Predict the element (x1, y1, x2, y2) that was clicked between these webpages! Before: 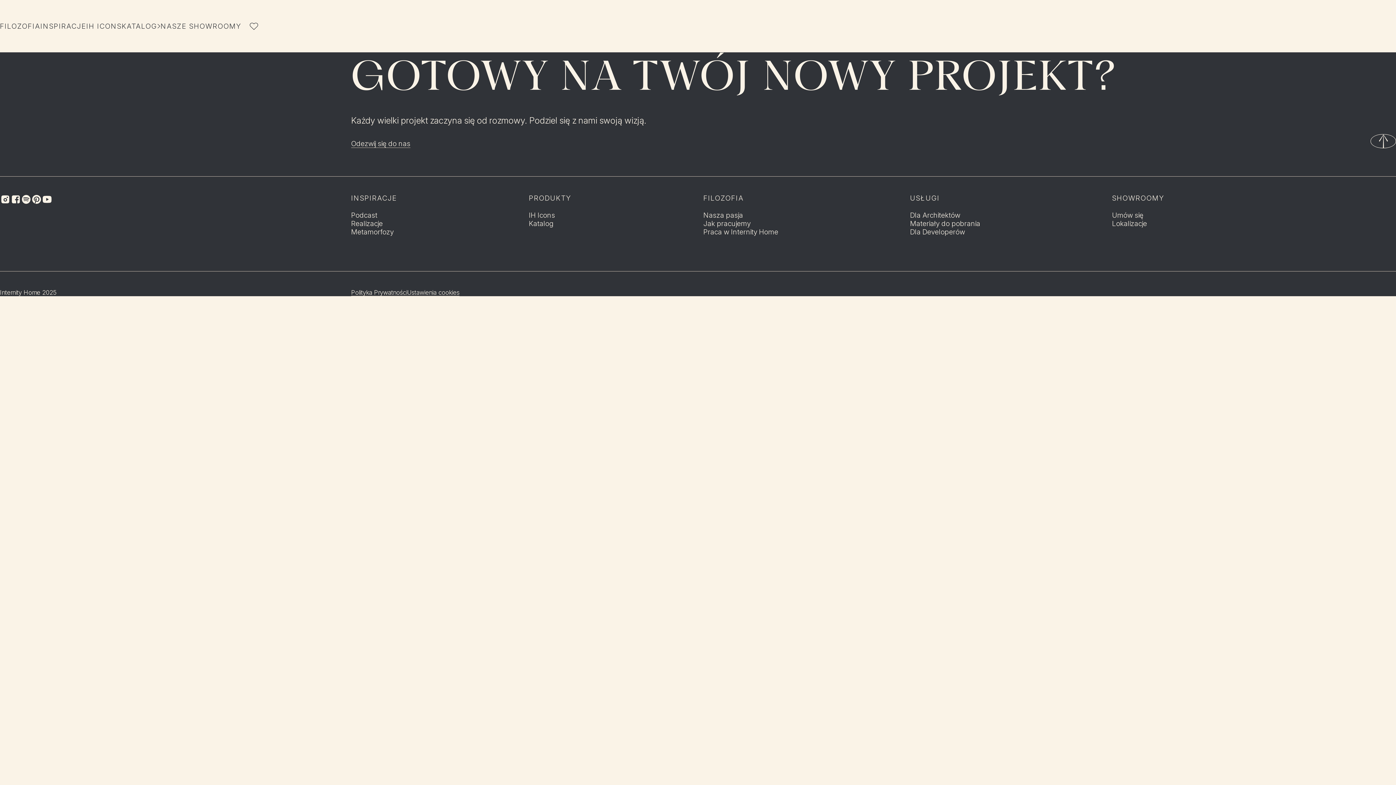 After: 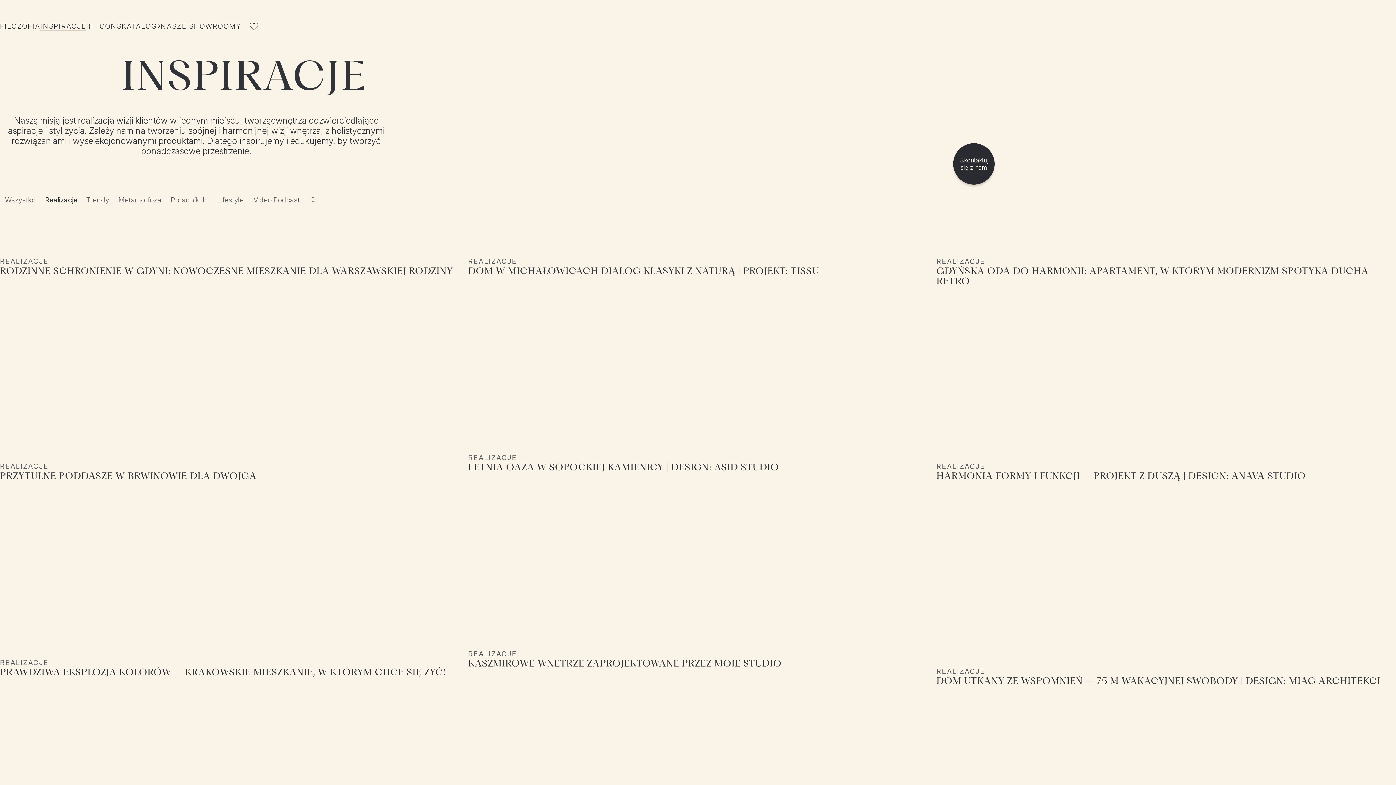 Action: bbox: (351, 219, 382, 228) label: Realizacje